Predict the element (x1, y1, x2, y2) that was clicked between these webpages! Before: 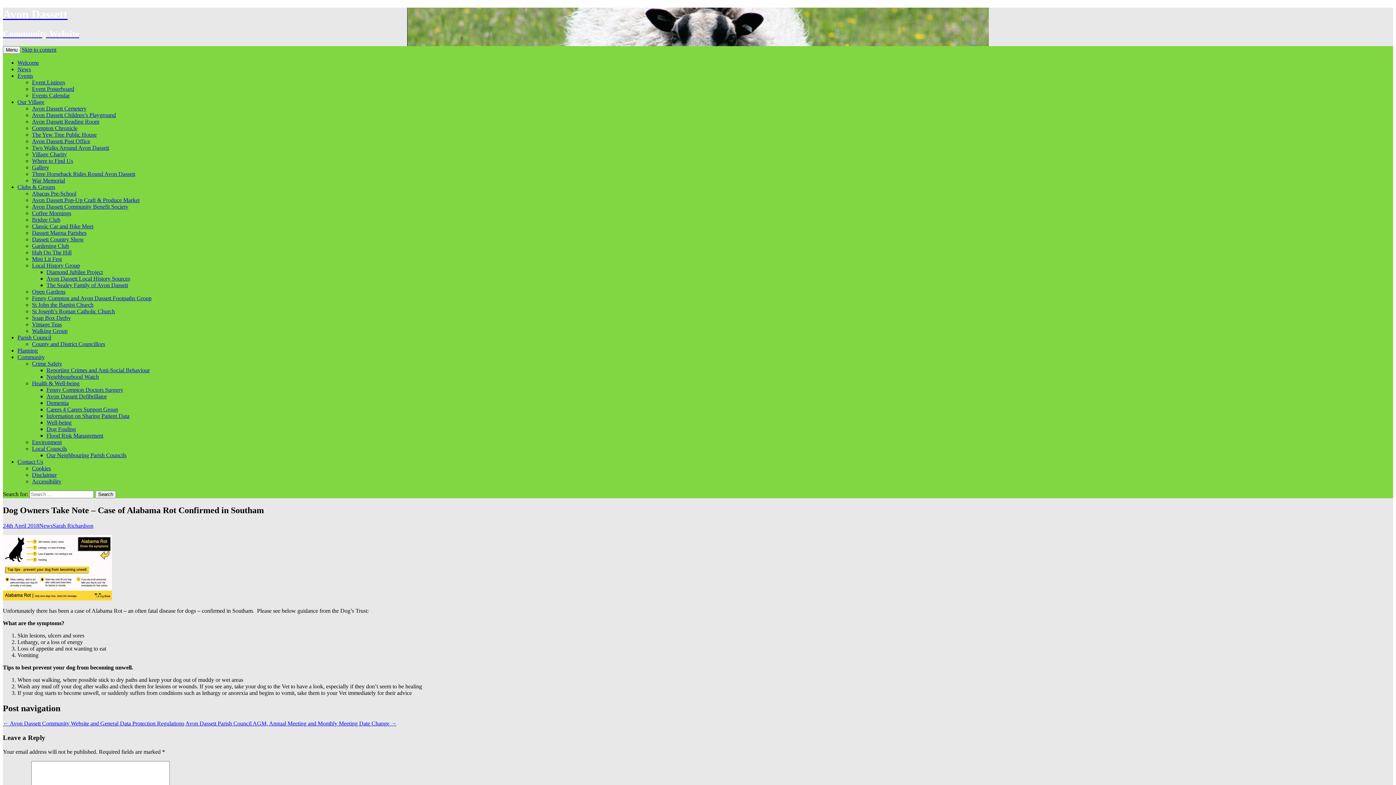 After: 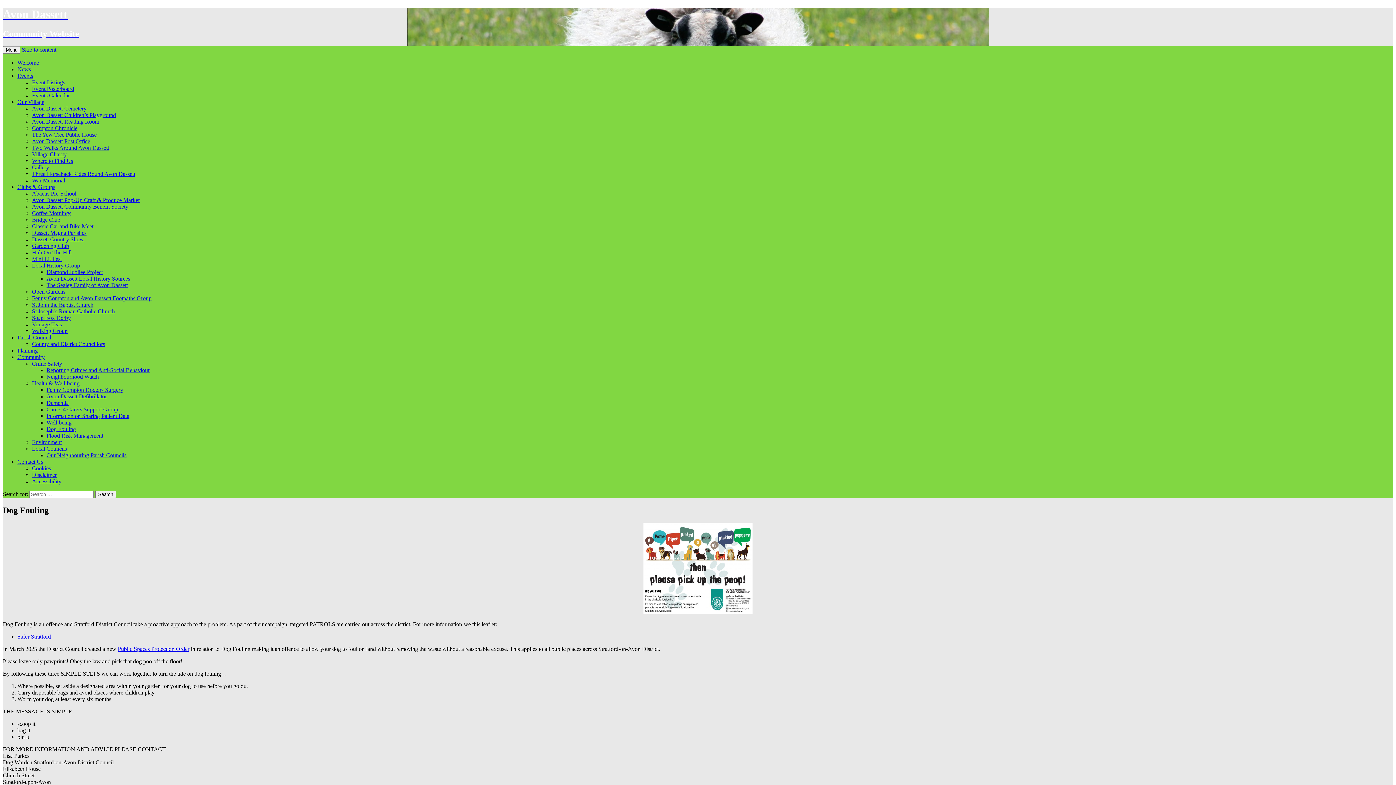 Action: label: Dog Fouling bbox: (46, 426, 76, 432)